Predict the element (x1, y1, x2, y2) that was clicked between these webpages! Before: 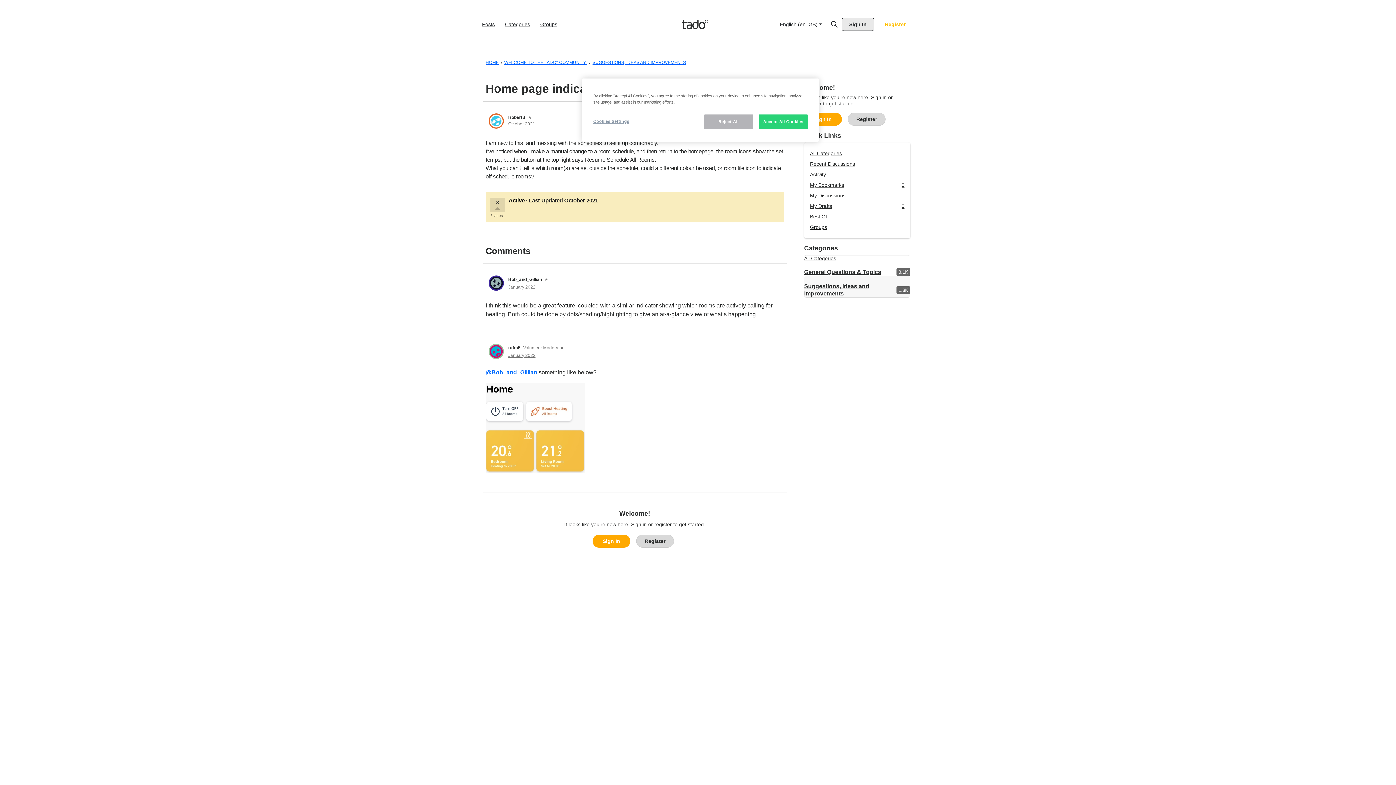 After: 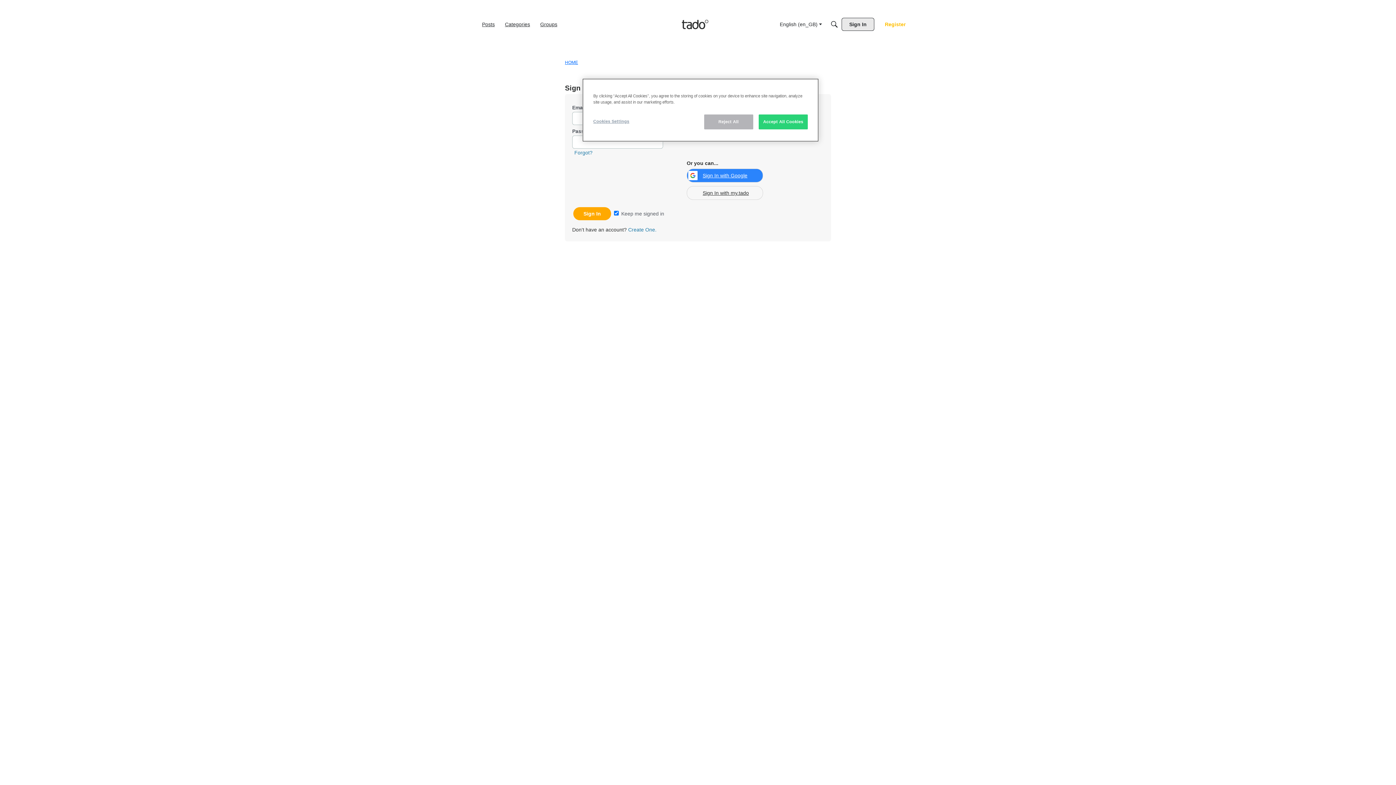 Action: label: RobertS bbox: (508, 114, 525, 120)